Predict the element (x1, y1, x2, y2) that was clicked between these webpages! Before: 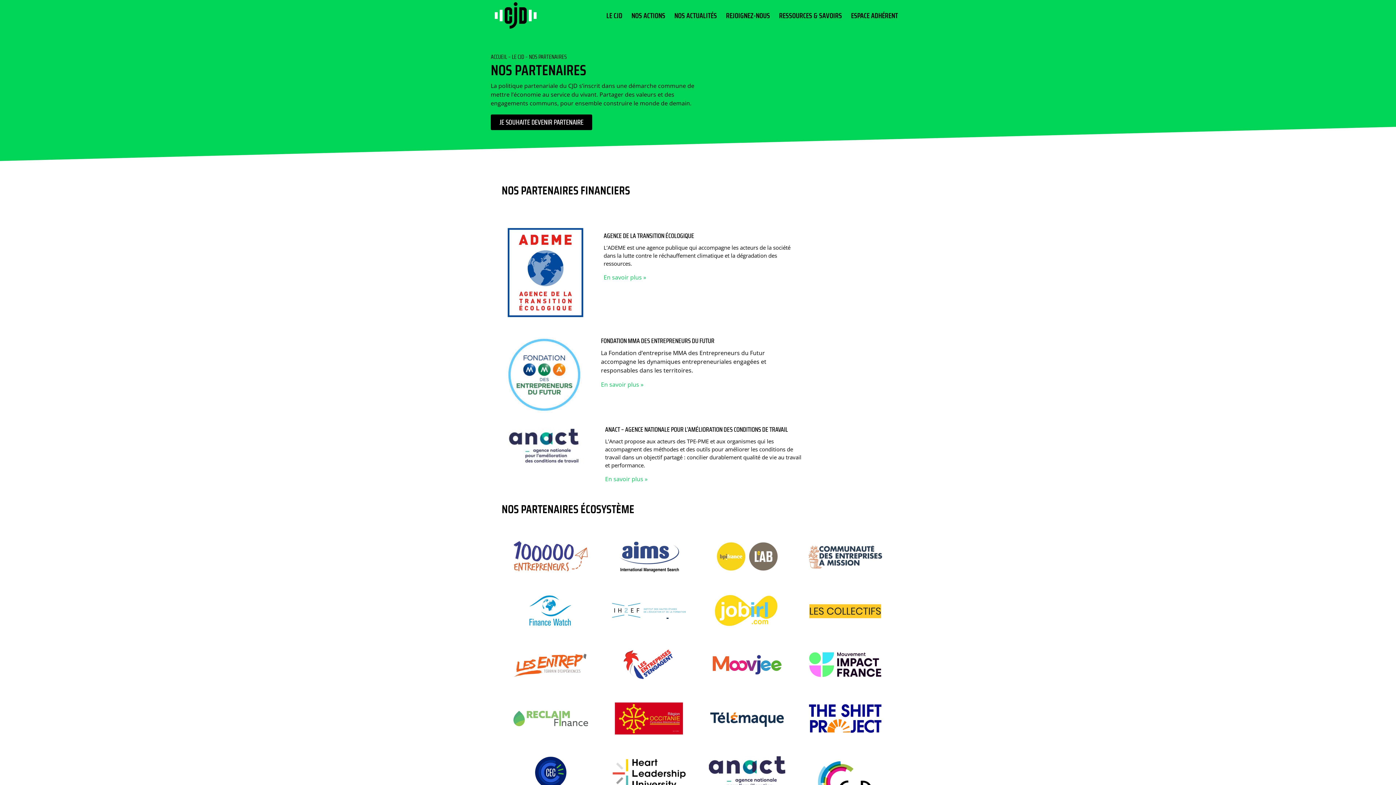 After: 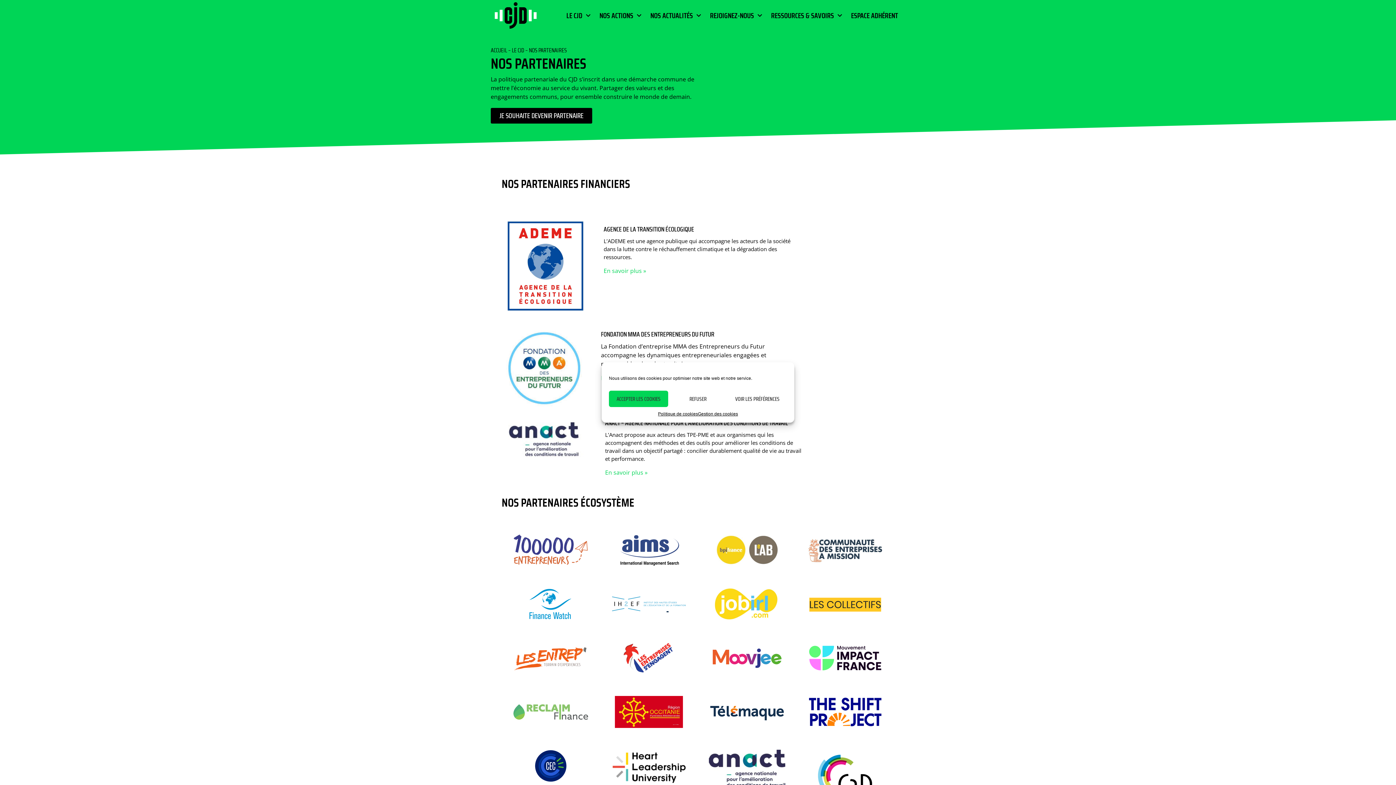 Action: bbox: (610, 756, 687, 792)